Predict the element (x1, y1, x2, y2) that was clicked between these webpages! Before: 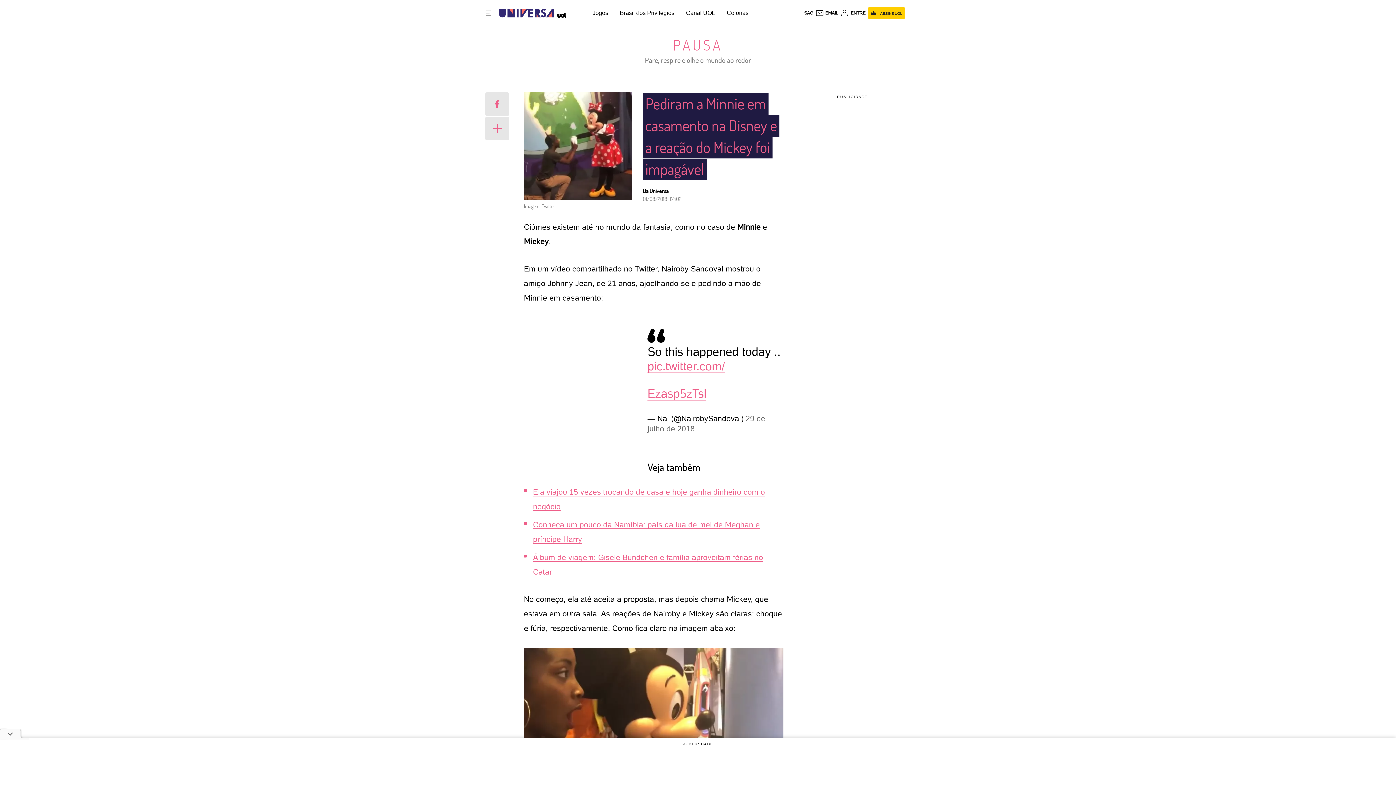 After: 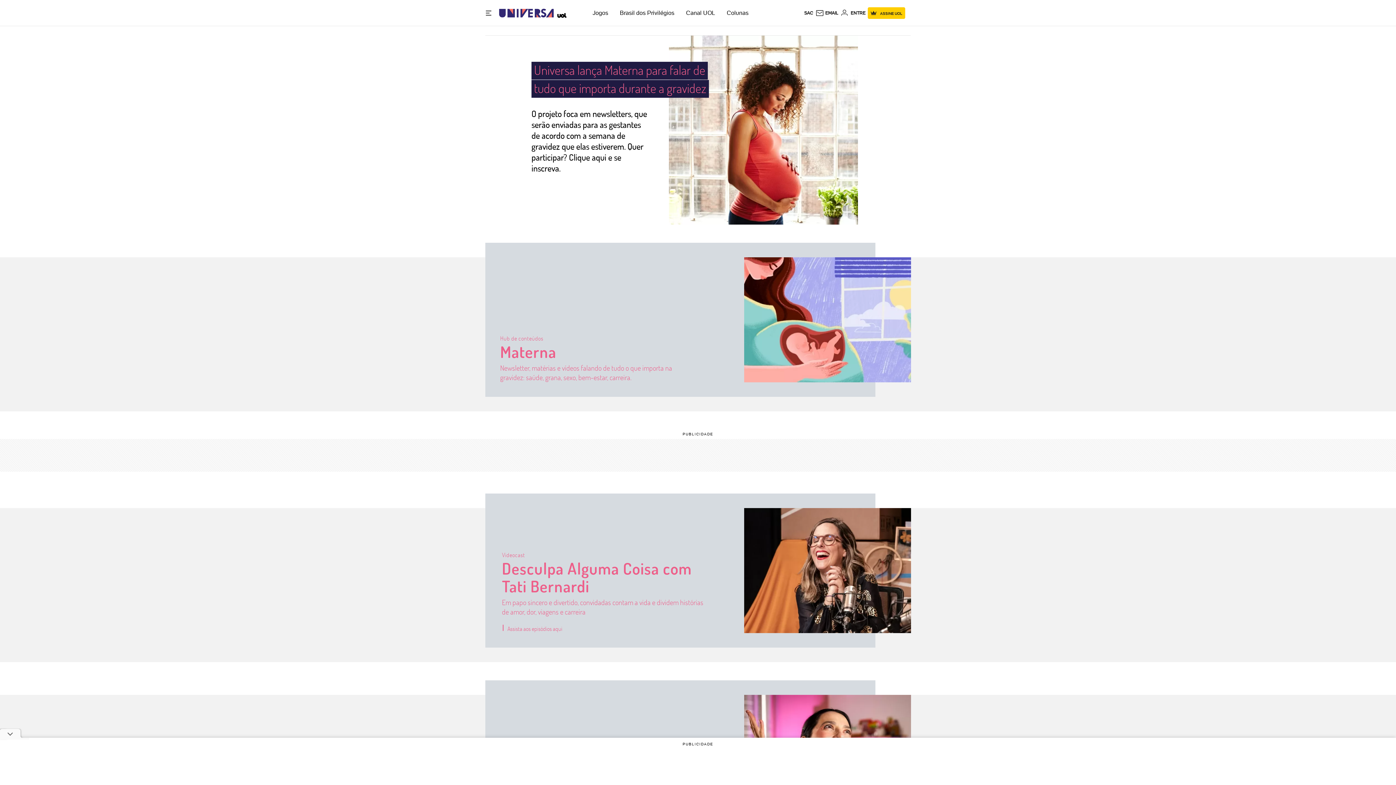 Action: label: Universa: Seu mundo é o mundo - UOL bbox: (499, 2, 553, 23)